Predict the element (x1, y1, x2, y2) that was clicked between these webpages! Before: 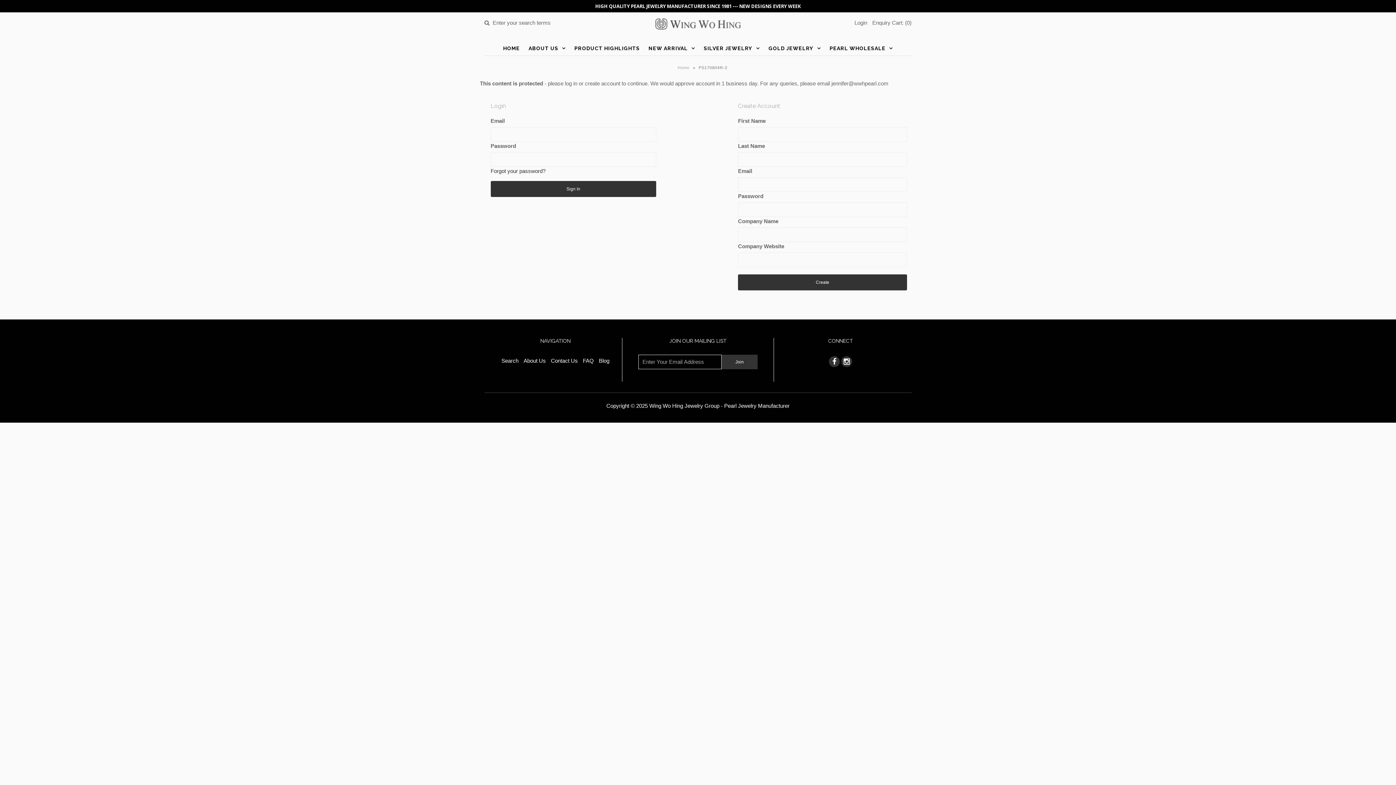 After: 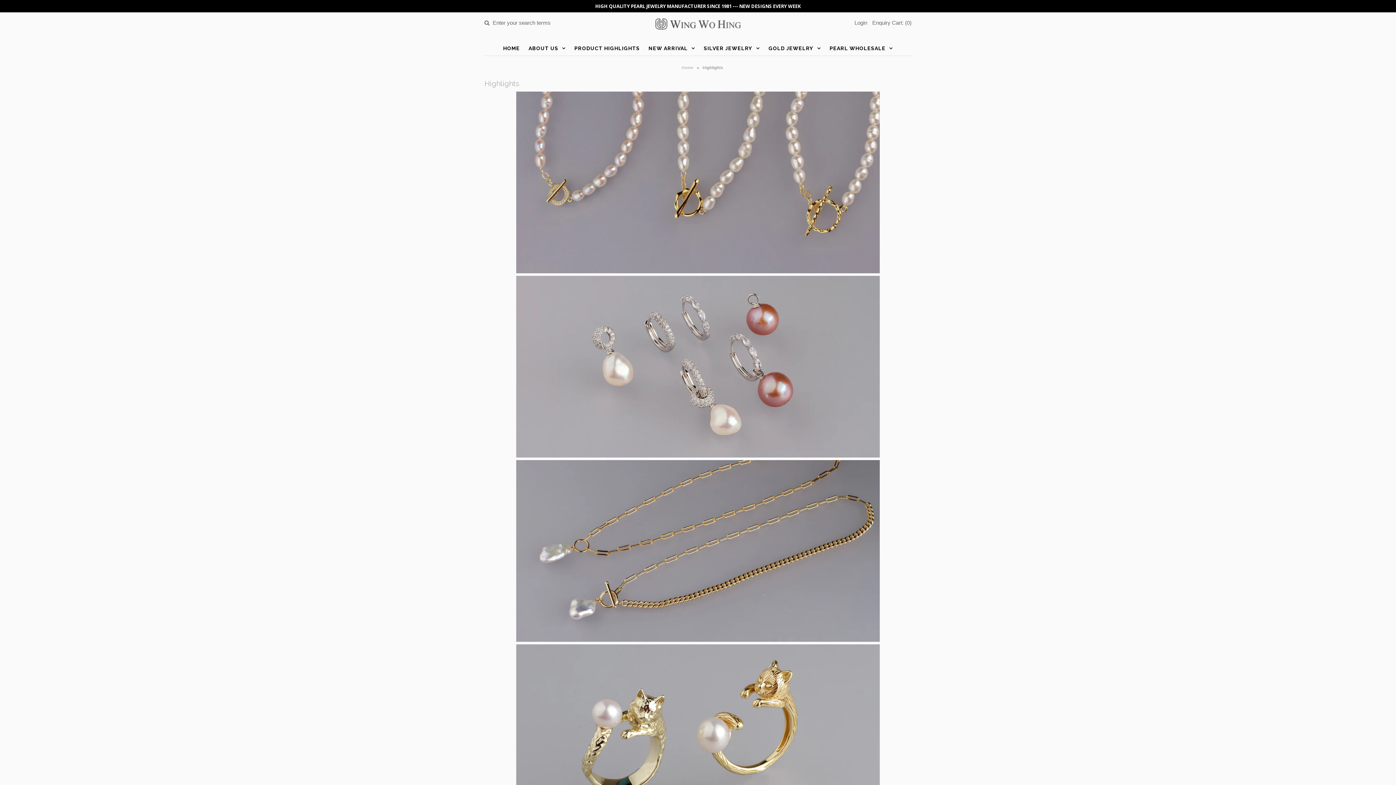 Action: label: PRODUCT HIGHLIGHTS bbox: (570, 41, 643, 55)